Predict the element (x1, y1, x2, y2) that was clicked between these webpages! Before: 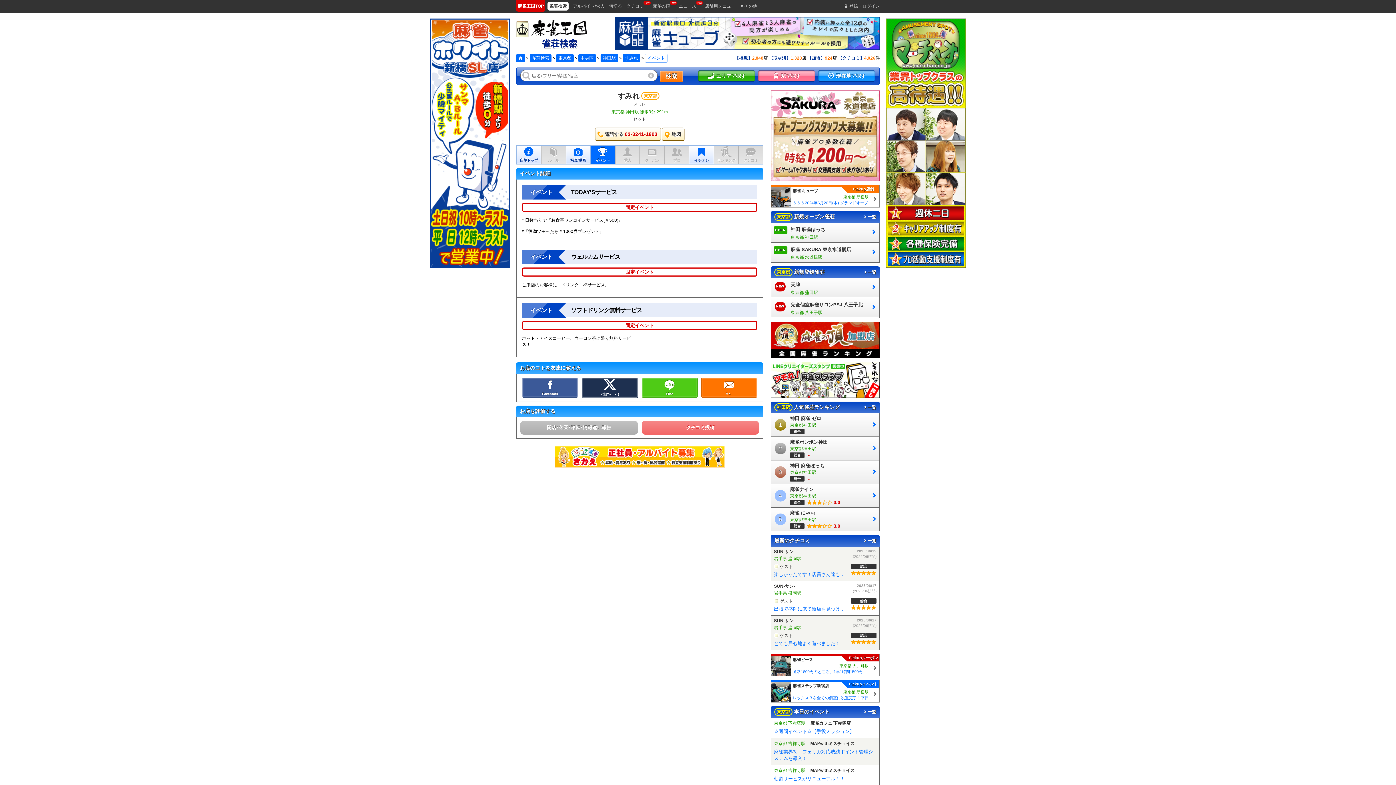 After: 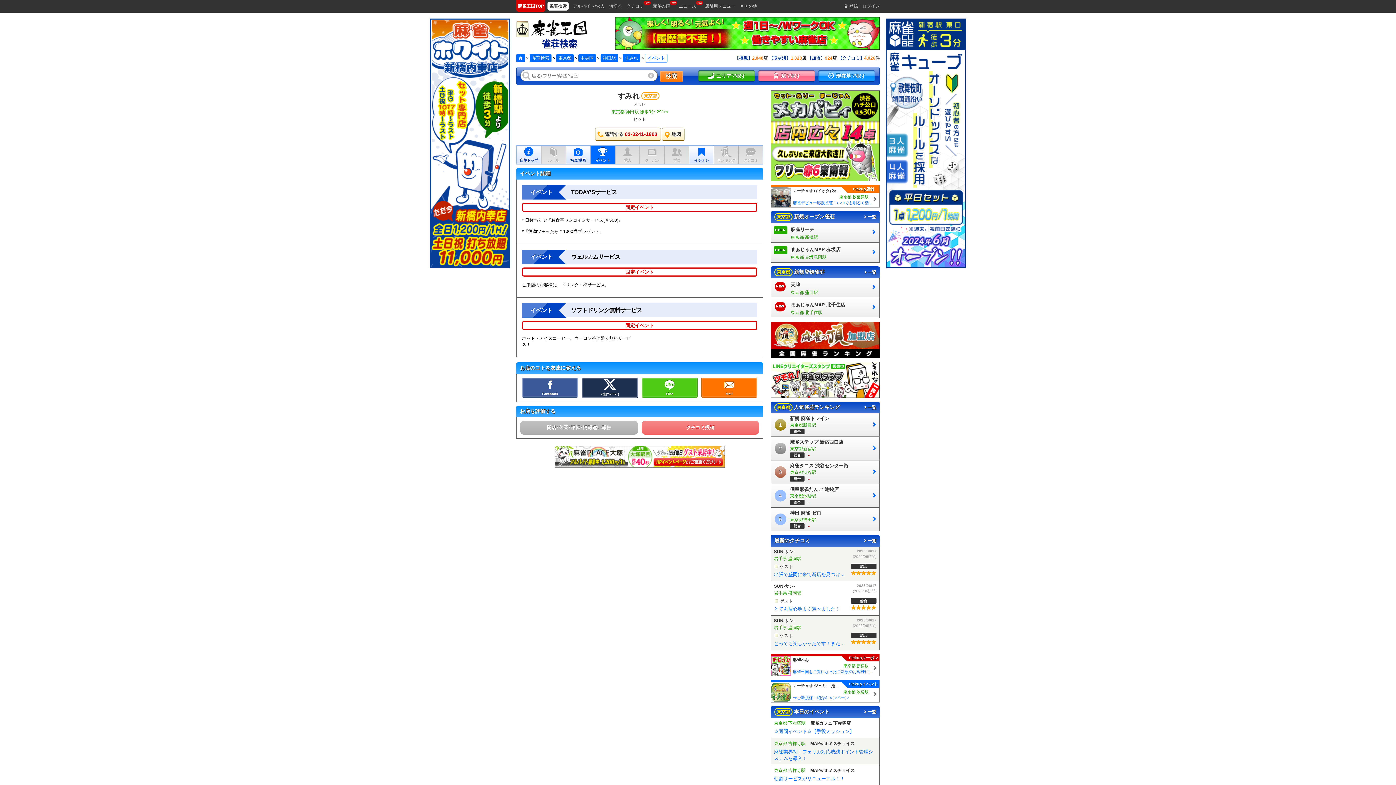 Action: bbox: (590, 145, 615, 164) label: イベント